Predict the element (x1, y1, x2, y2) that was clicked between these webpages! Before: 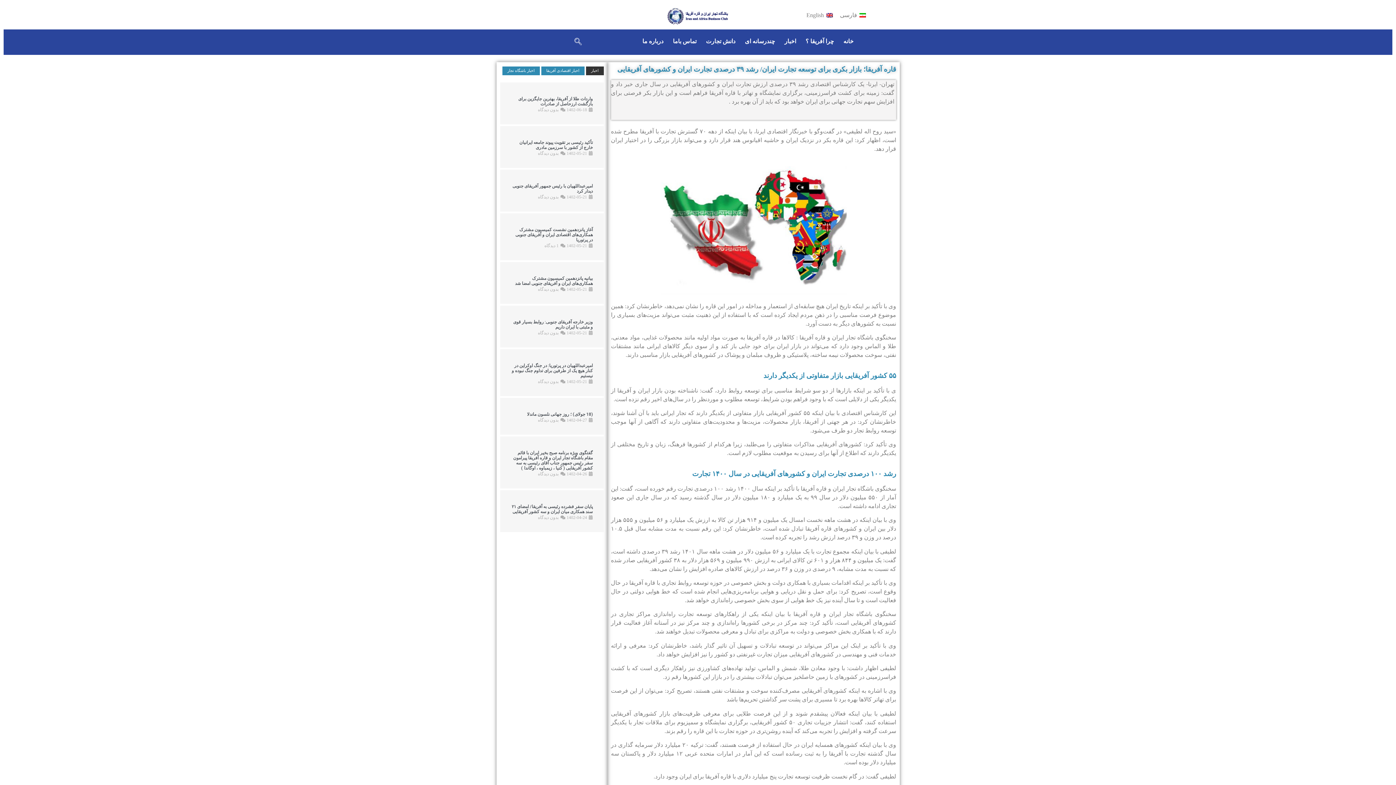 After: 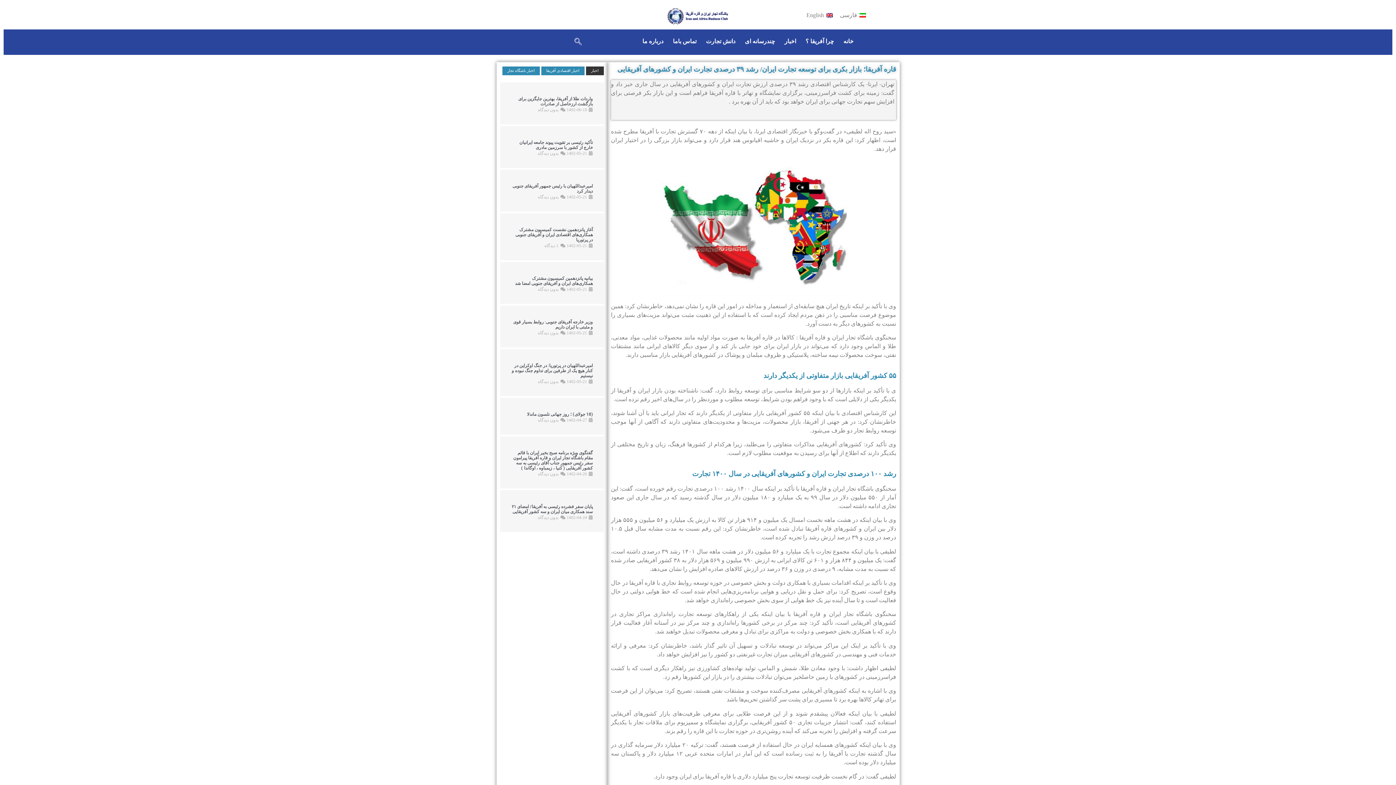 Action: bbox: (511, 504, 592, 514) label: پایان سفر فشرده رئیسی به آفریقا/ امضای ۲۱ سند همکاری میان ایران و سه کشور آفریقایی